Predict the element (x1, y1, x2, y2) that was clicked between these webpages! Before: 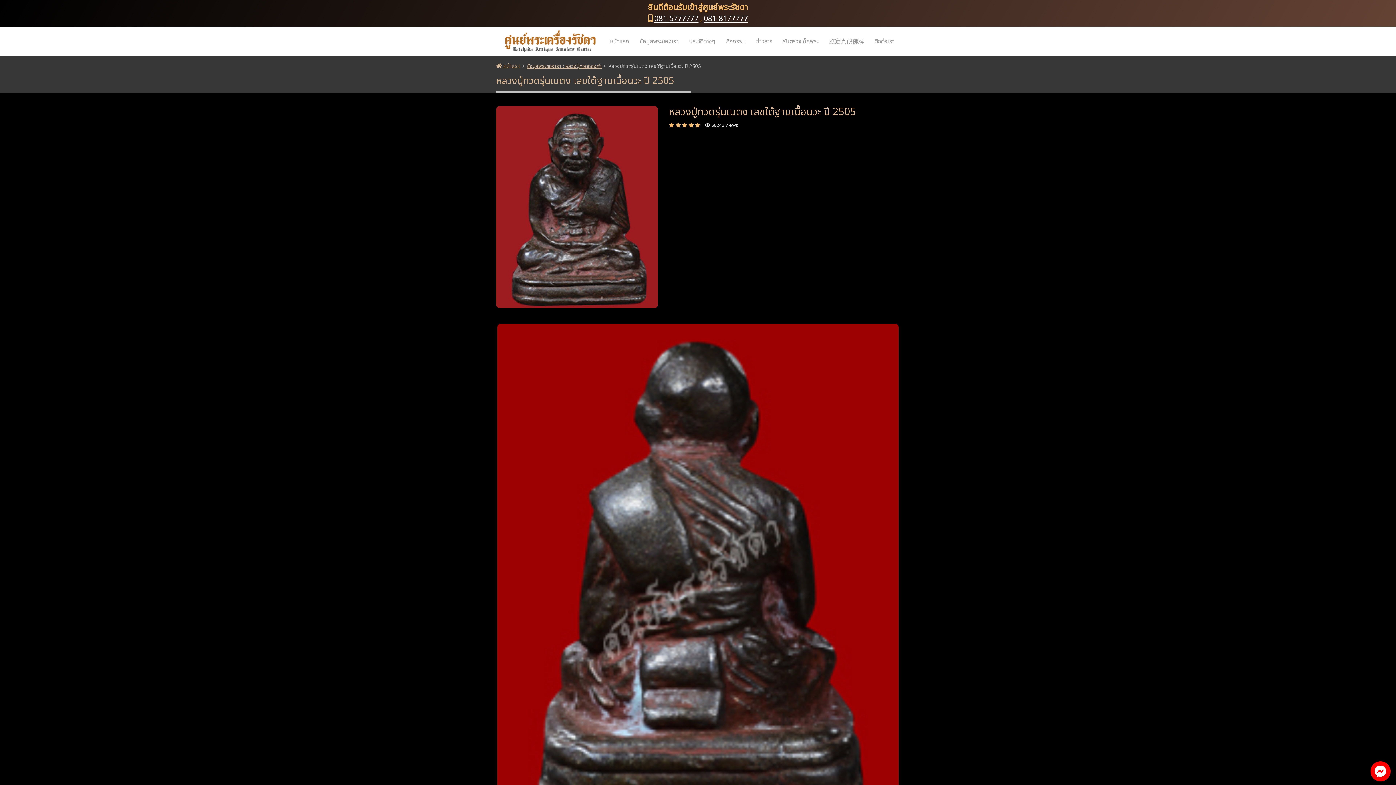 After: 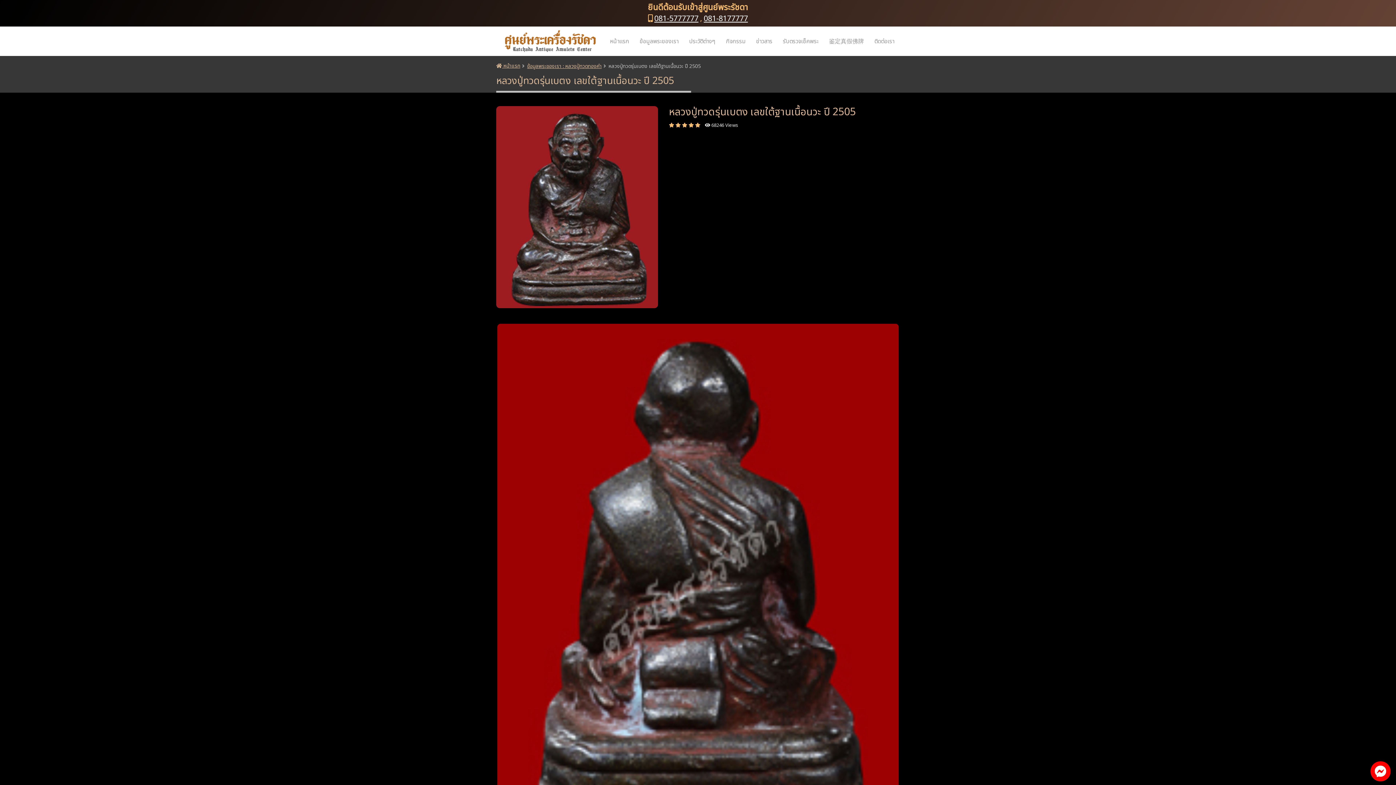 Action: bbox: (505, 30, 596, 52)